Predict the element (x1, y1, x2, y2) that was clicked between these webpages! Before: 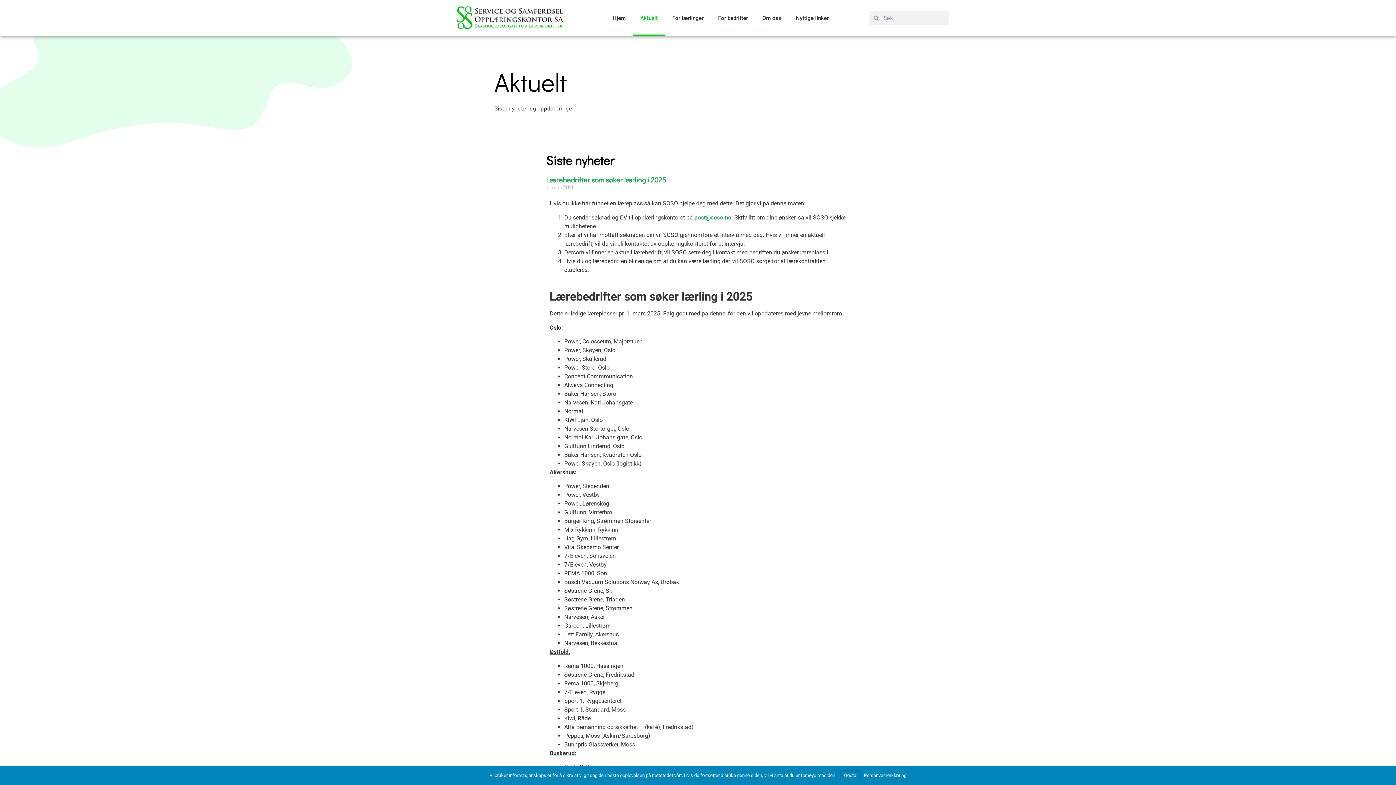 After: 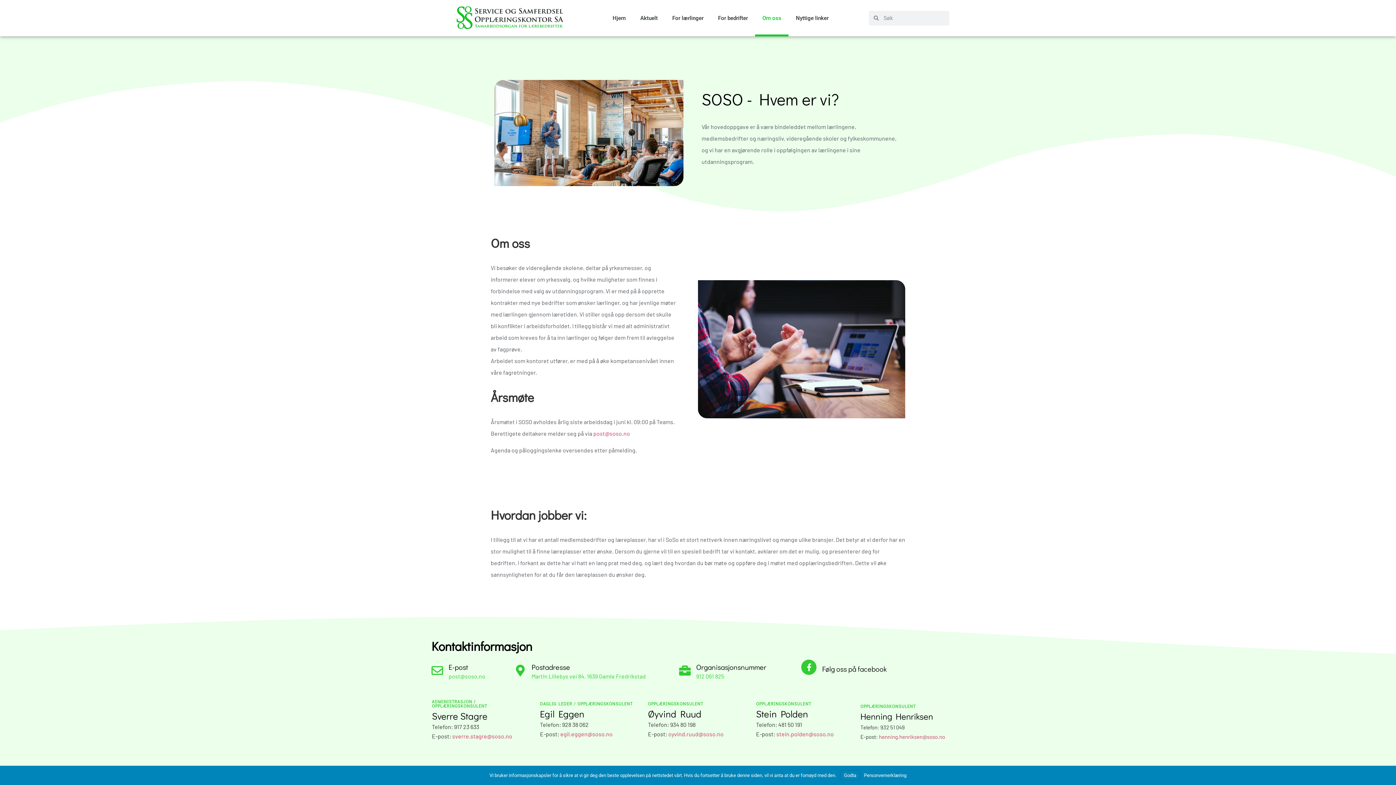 Action: label: Om oss bbox: (755, 0, 788, 36)